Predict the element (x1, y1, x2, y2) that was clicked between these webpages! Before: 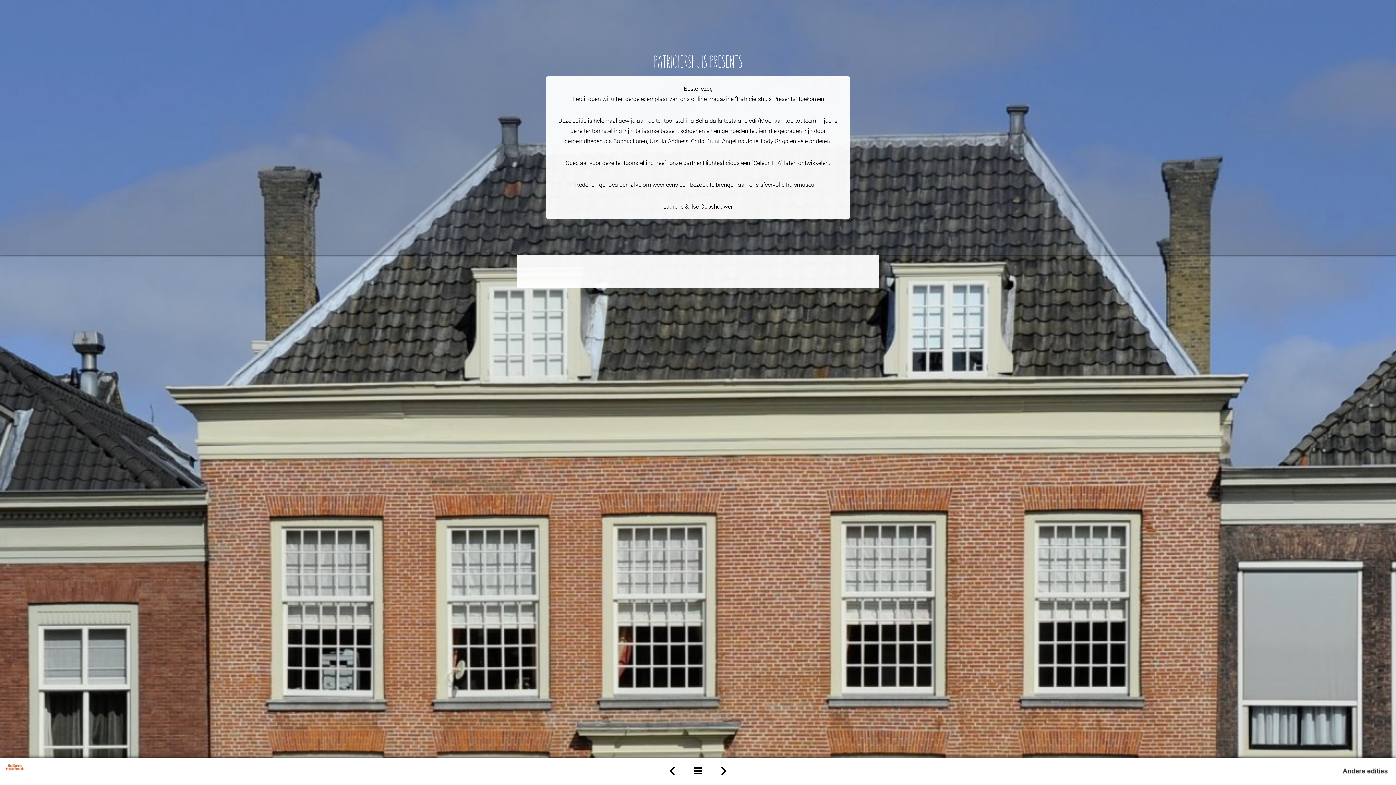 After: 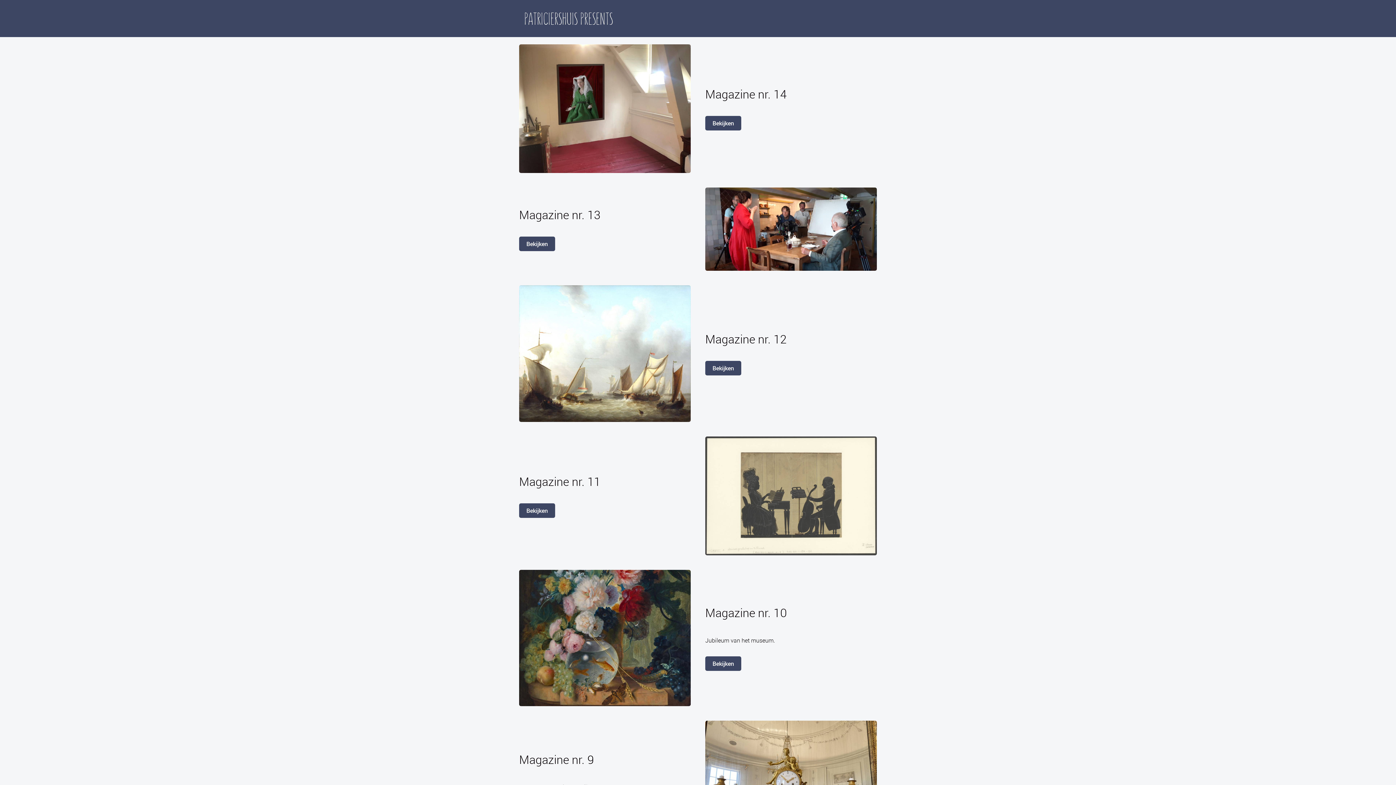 Action: bbox: (1334, 758, 1396, 785)